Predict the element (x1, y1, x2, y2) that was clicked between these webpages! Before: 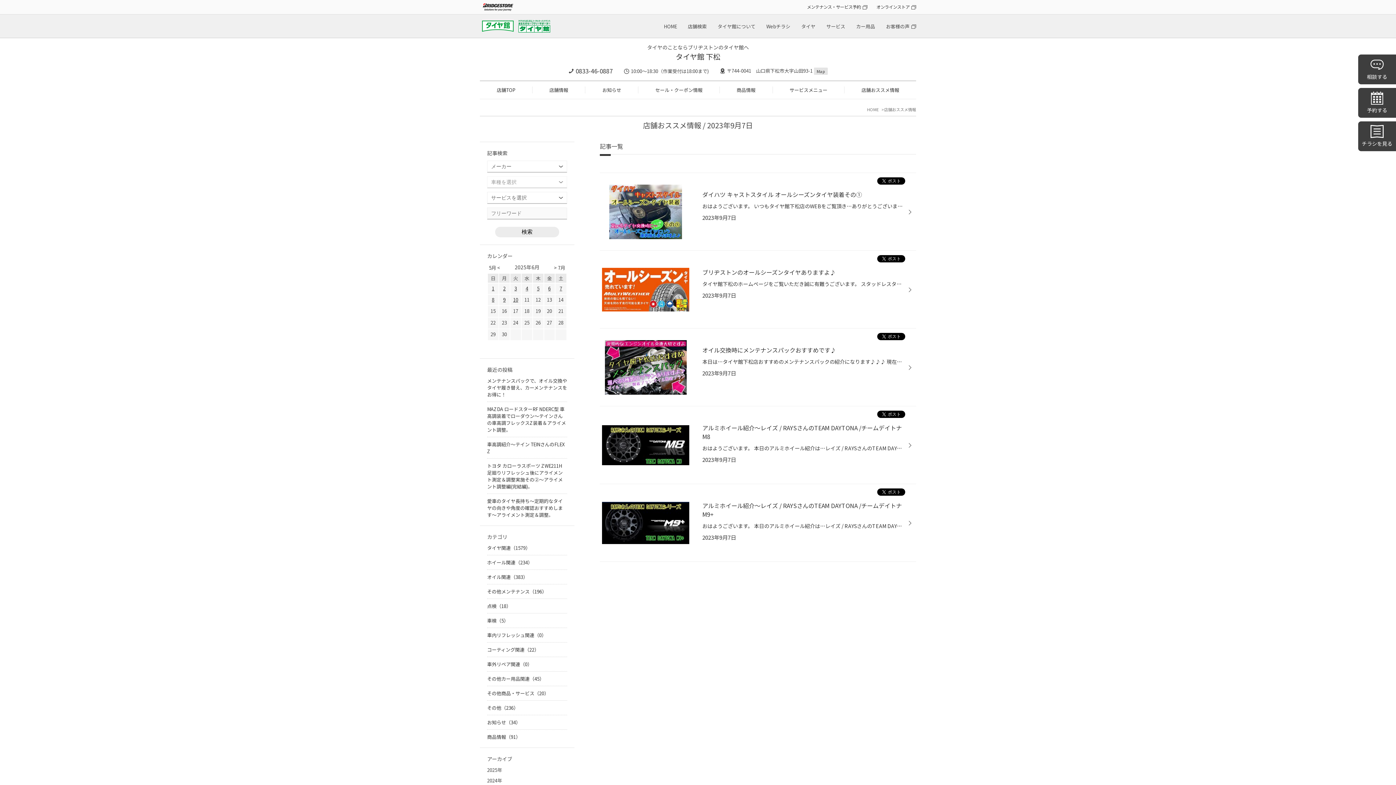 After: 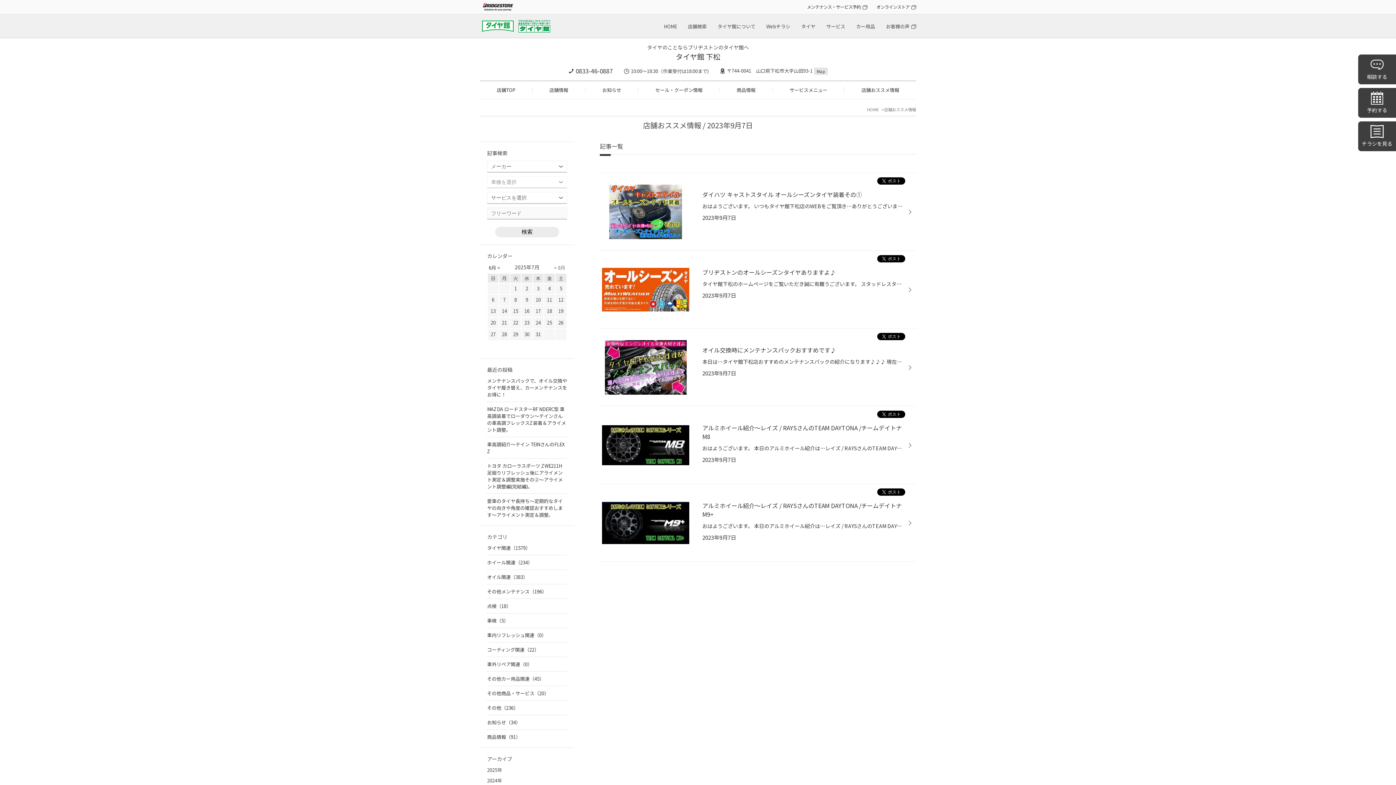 Action: bbox: (554, 264, 565, 271) label: > 7月